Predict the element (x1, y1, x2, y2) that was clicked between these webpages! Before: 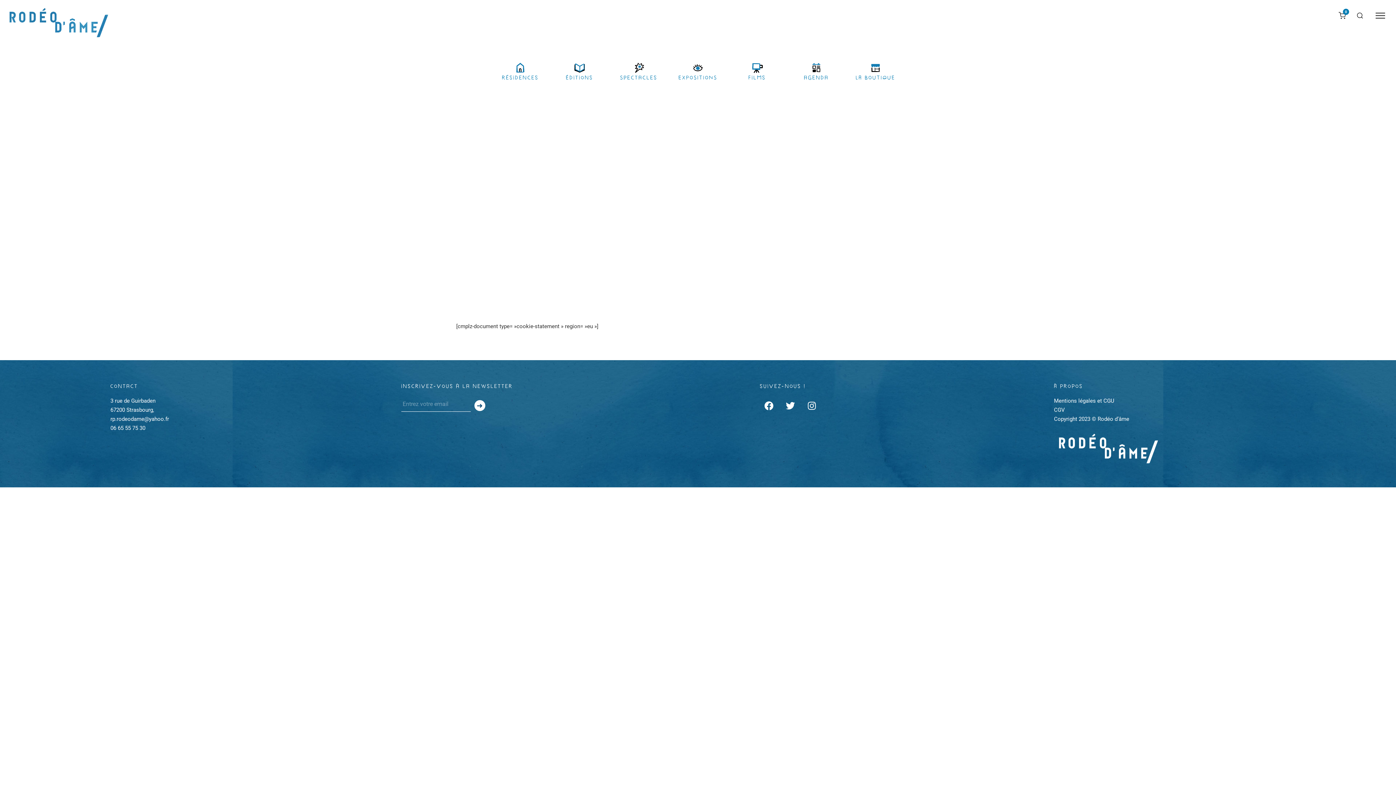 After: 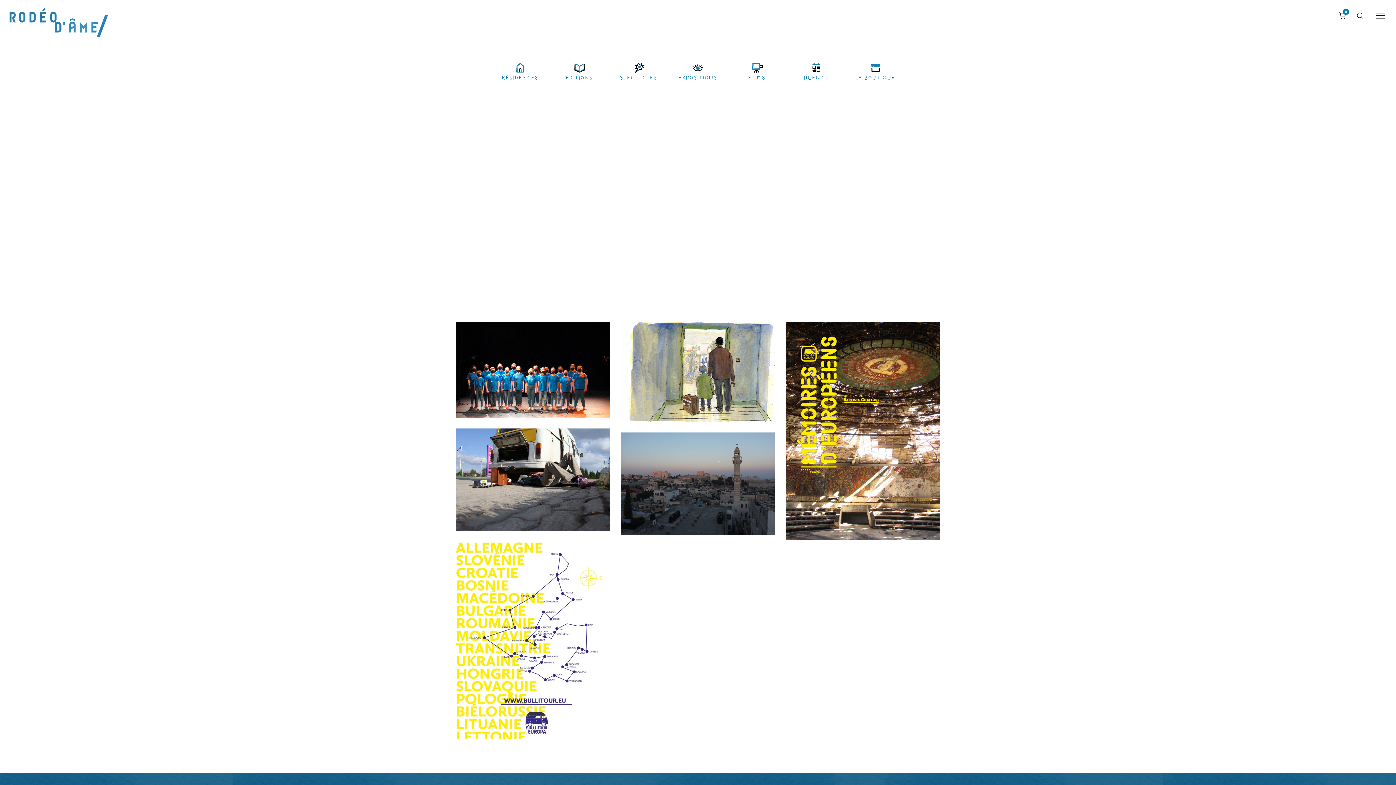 Action: bbox: (733, 60, 781, 74)